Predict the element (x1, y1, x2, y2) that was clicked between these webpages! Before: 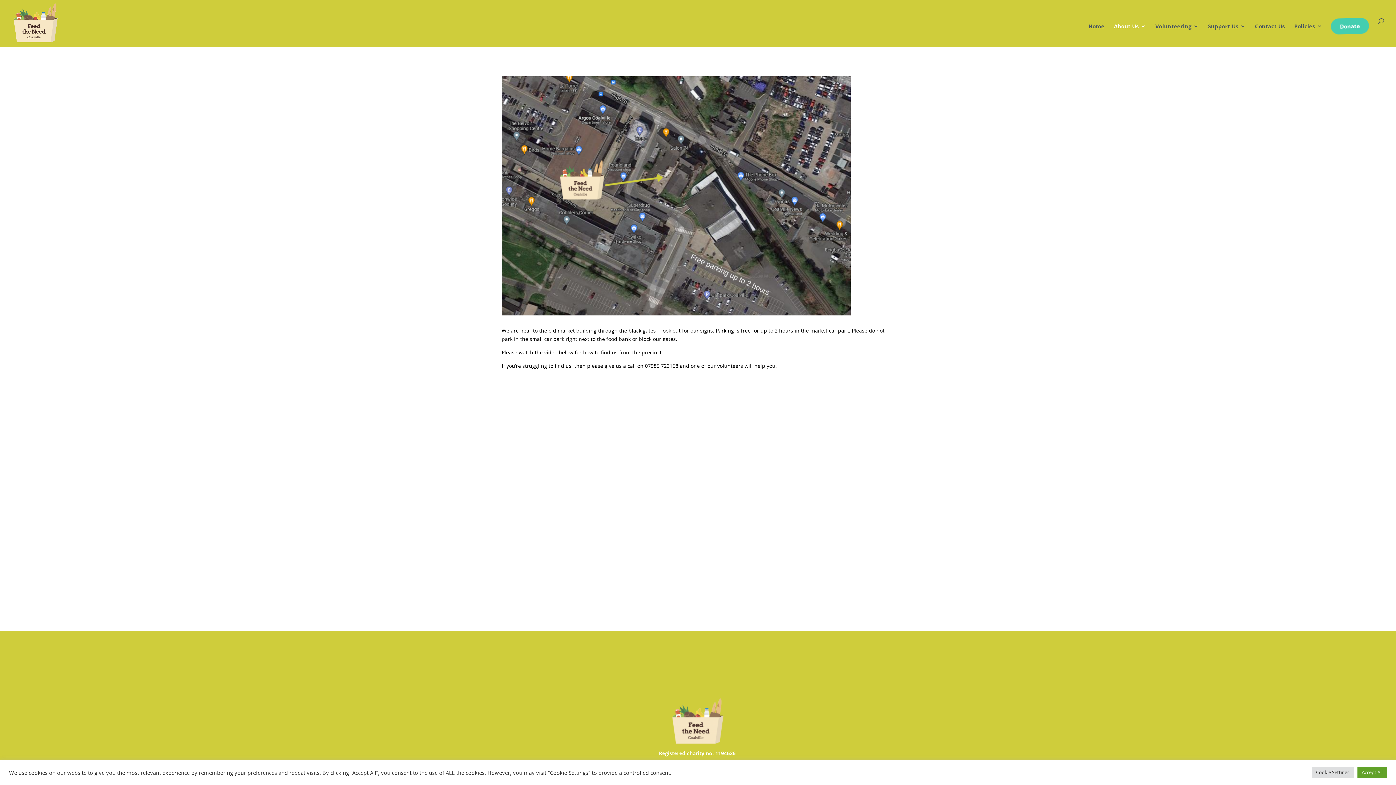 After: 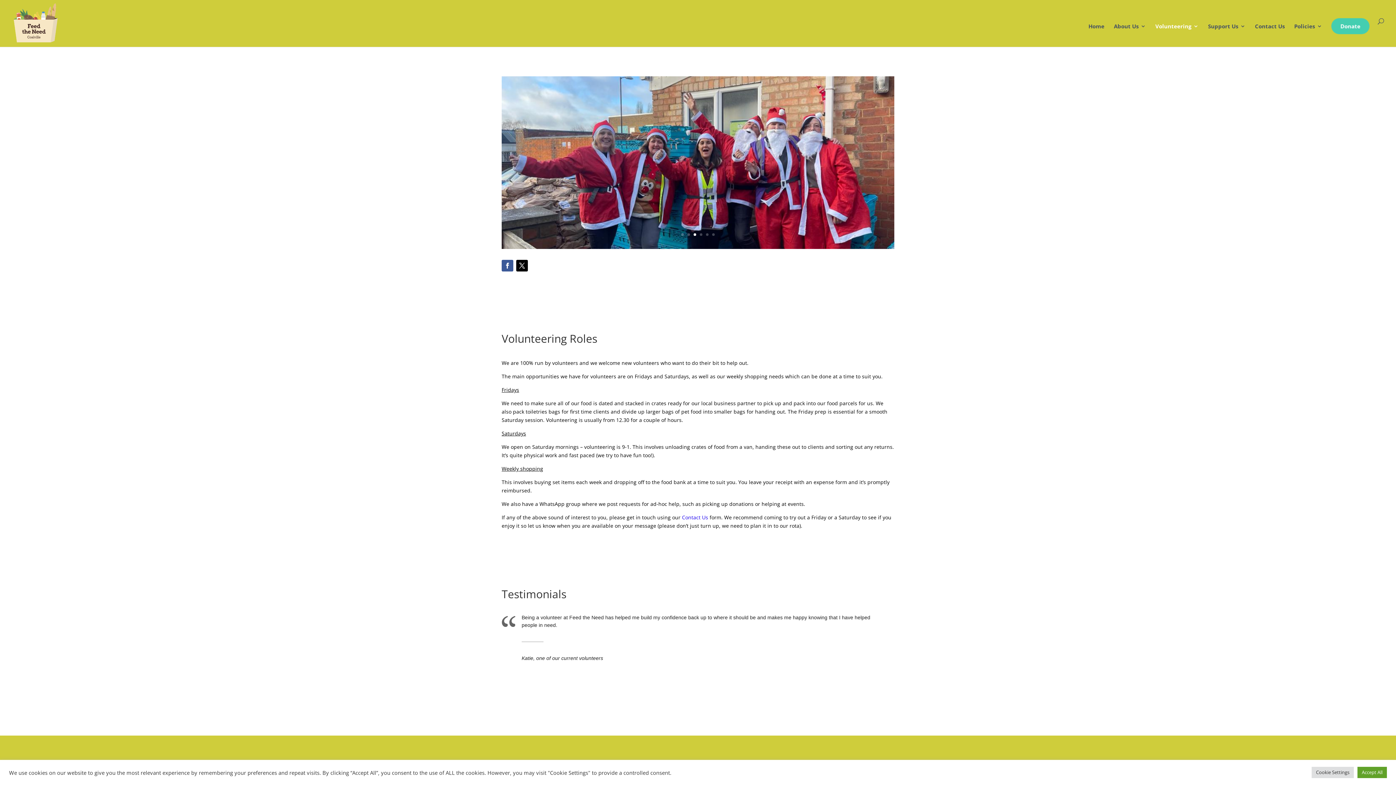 Action: label: Volunteering bbox: (1155, 23, 1198, 46)